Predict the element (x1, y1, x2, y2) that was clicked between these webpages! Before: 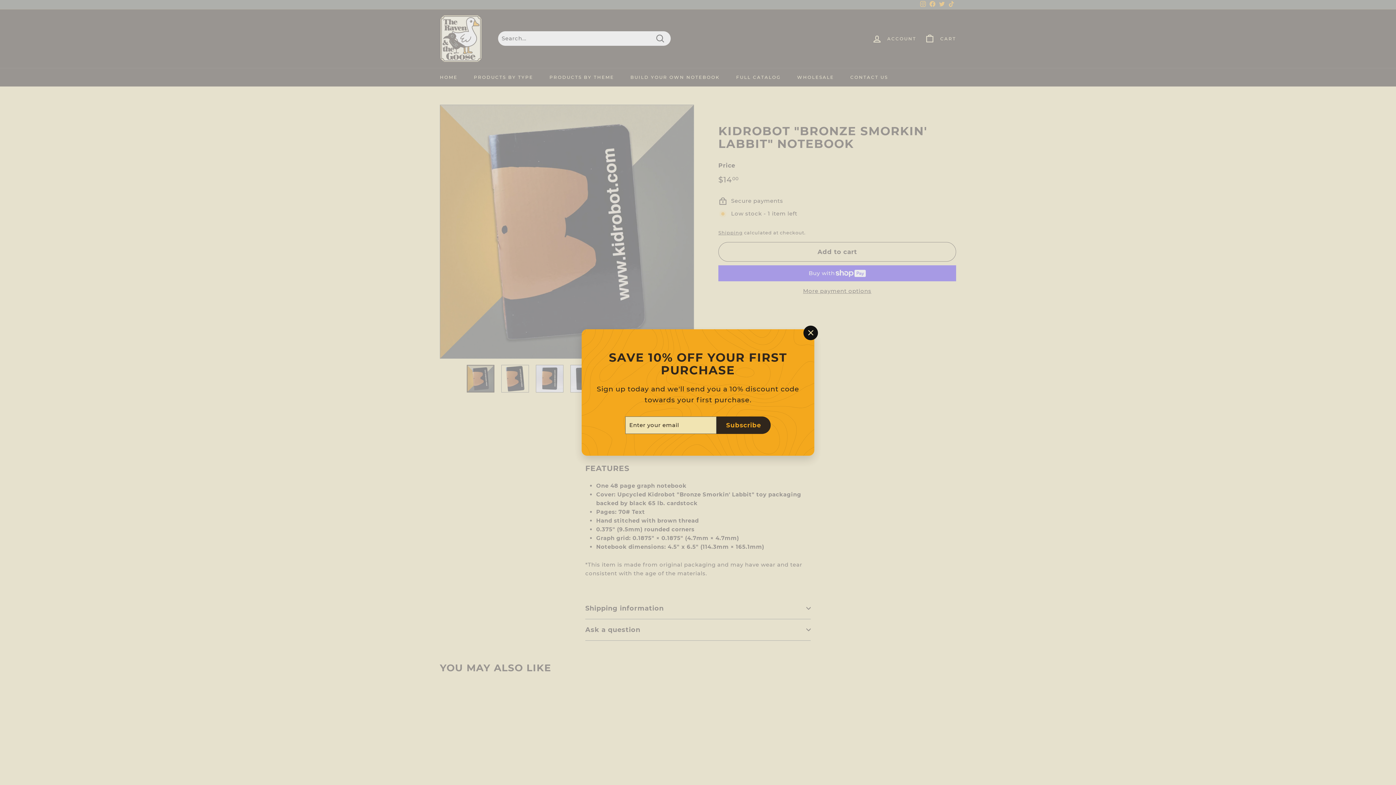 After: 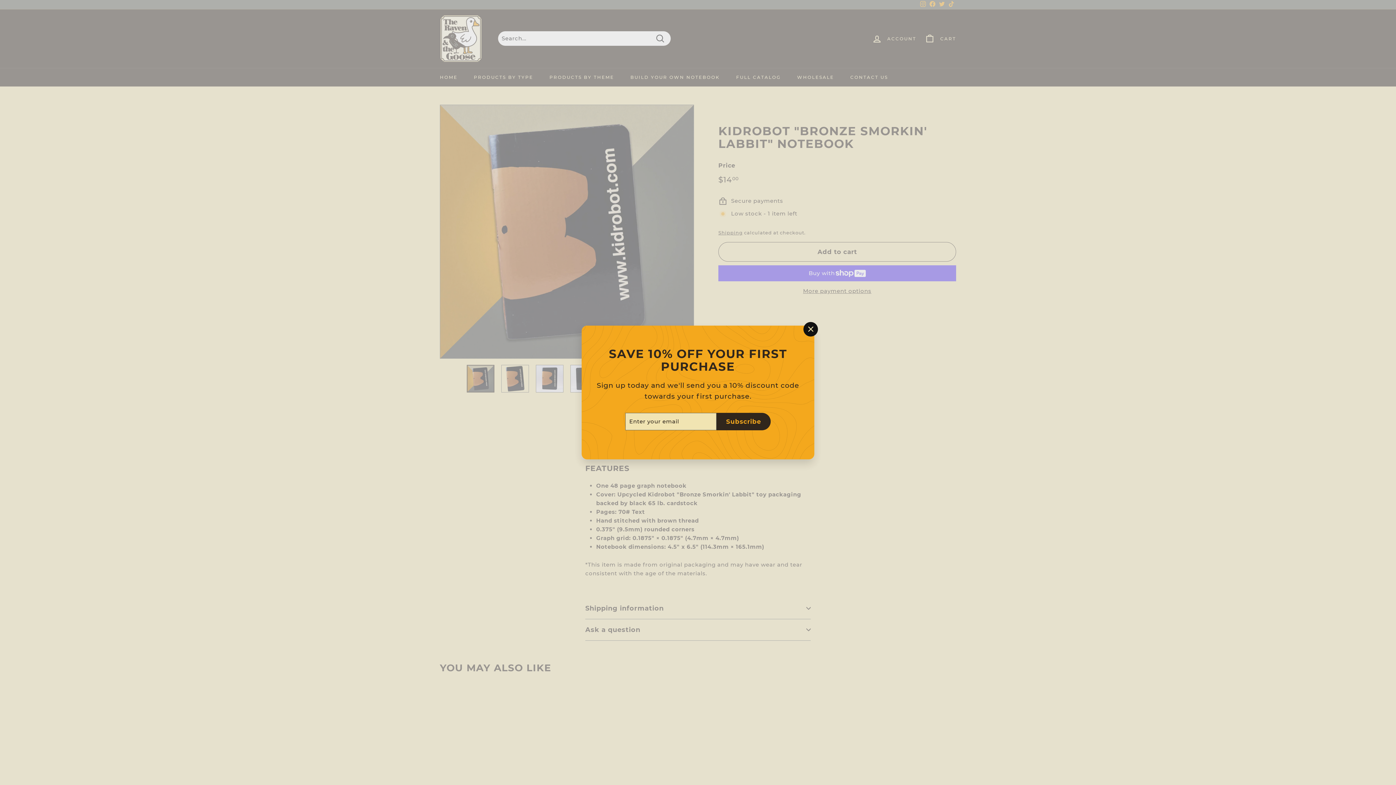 Action: label: Subscribe bbox: (716, 416, 770, 434)